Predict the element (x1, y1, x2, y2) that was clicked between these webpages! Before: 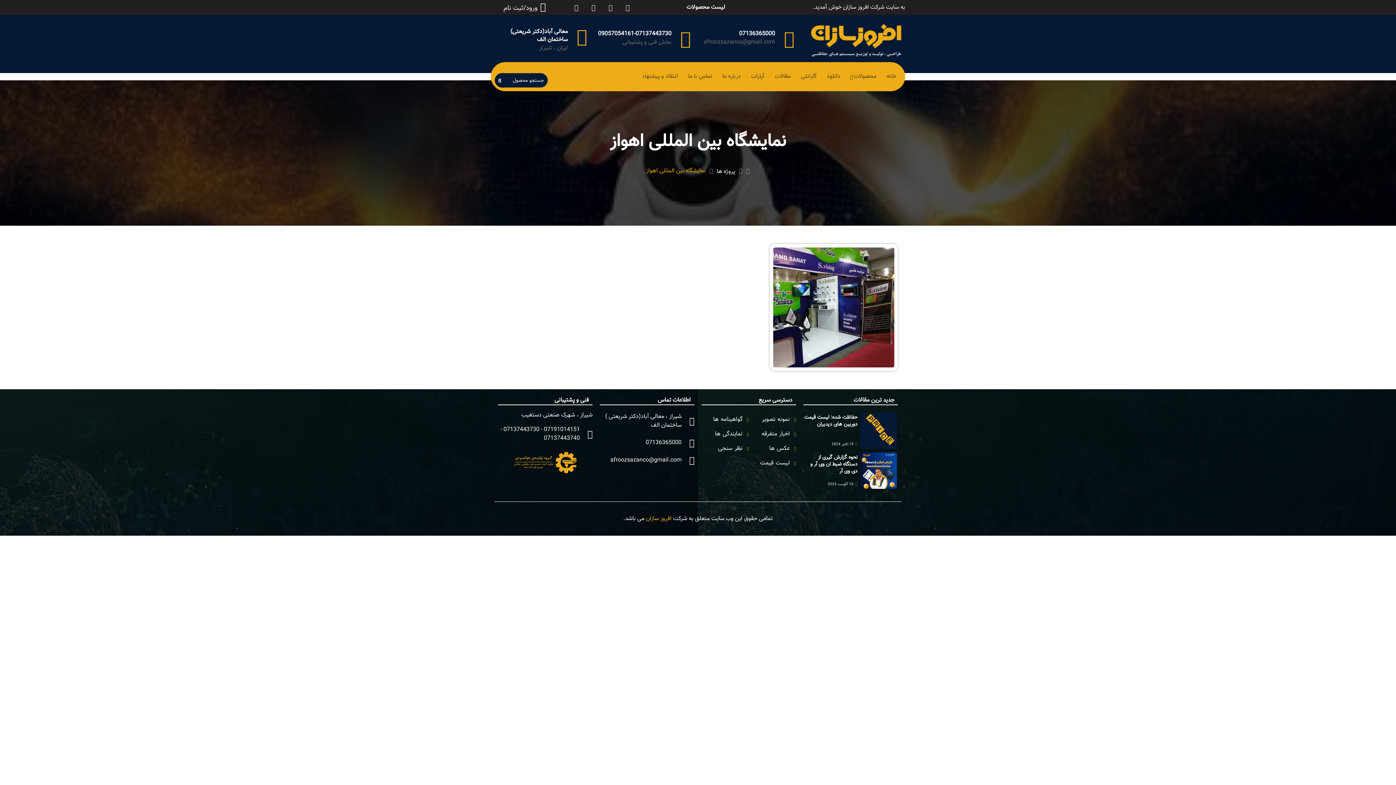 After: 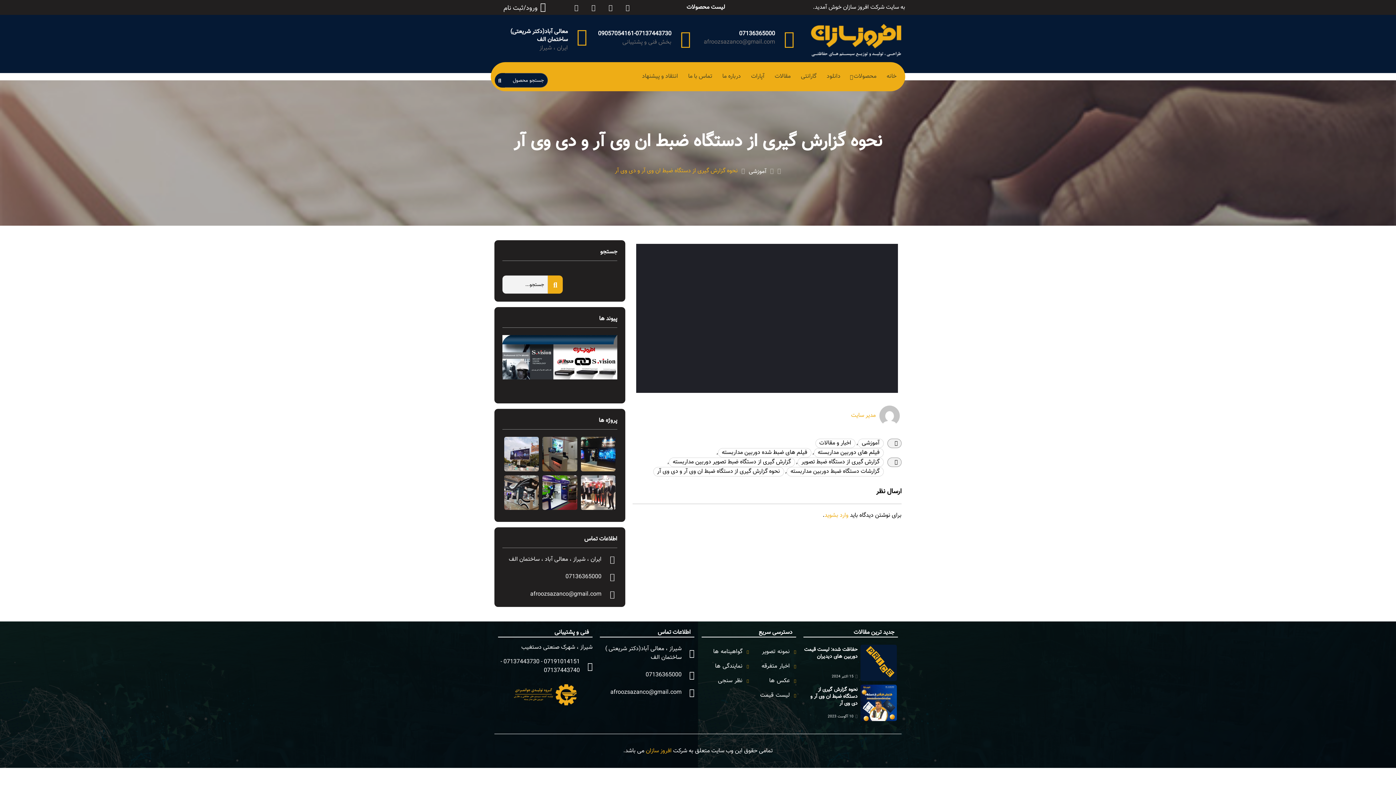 Action: bbox: (860, 452, 897, 489)